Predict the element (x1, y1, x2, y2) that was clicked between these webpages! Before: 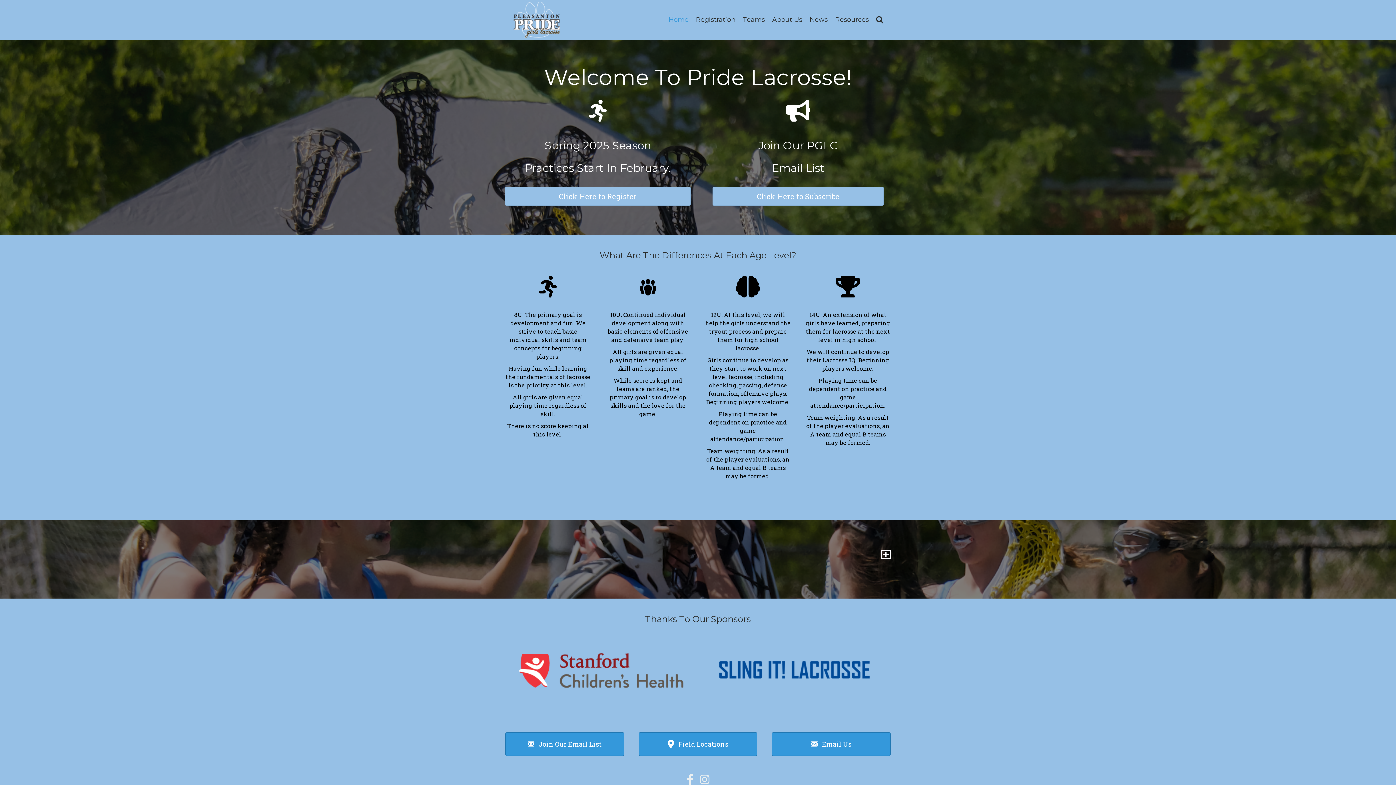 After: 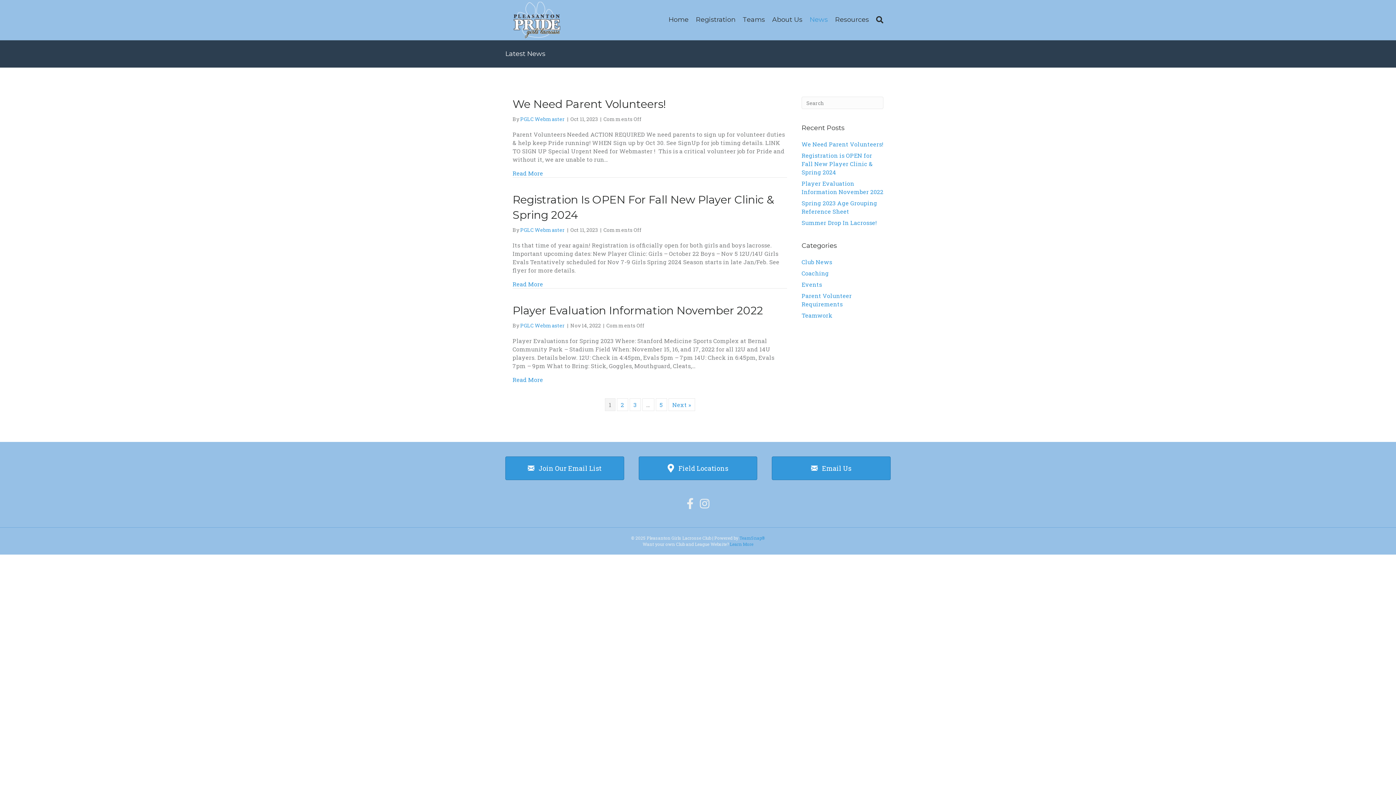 Action: label: News bbox: (806, 9, 831, 29)